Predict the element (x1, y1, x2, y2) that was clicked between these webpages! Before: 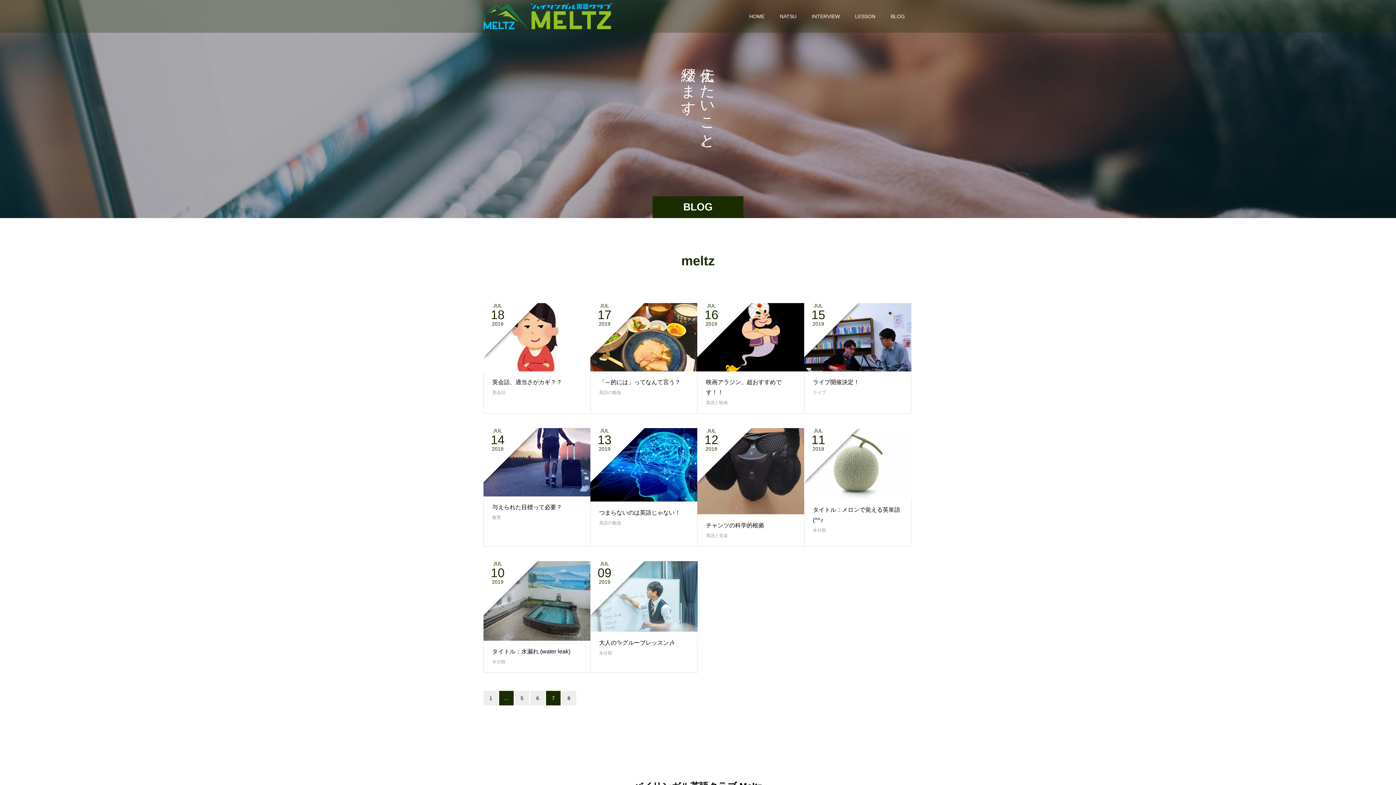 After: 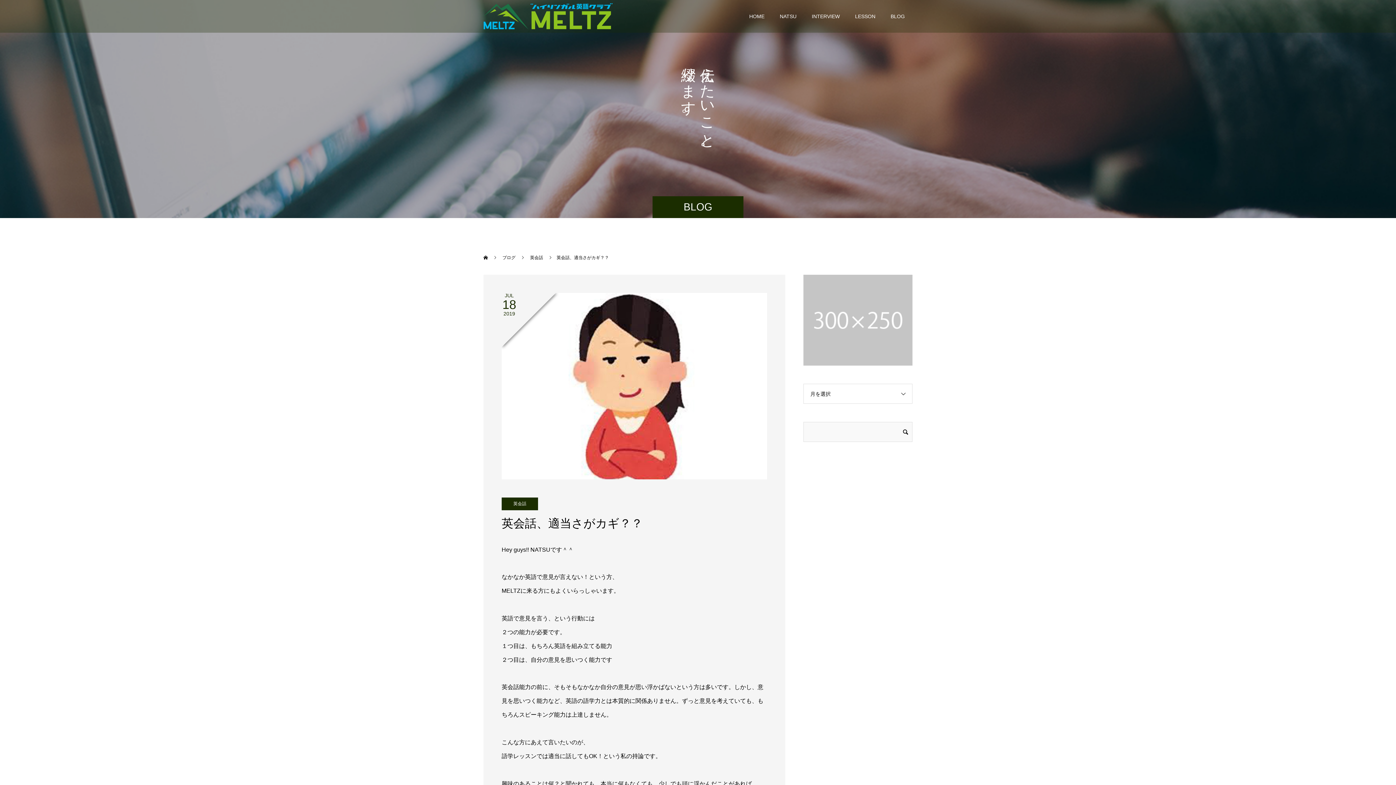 Action: bbox: (492, 379, 562, 385) label: 英会話、適当さがカギ？？